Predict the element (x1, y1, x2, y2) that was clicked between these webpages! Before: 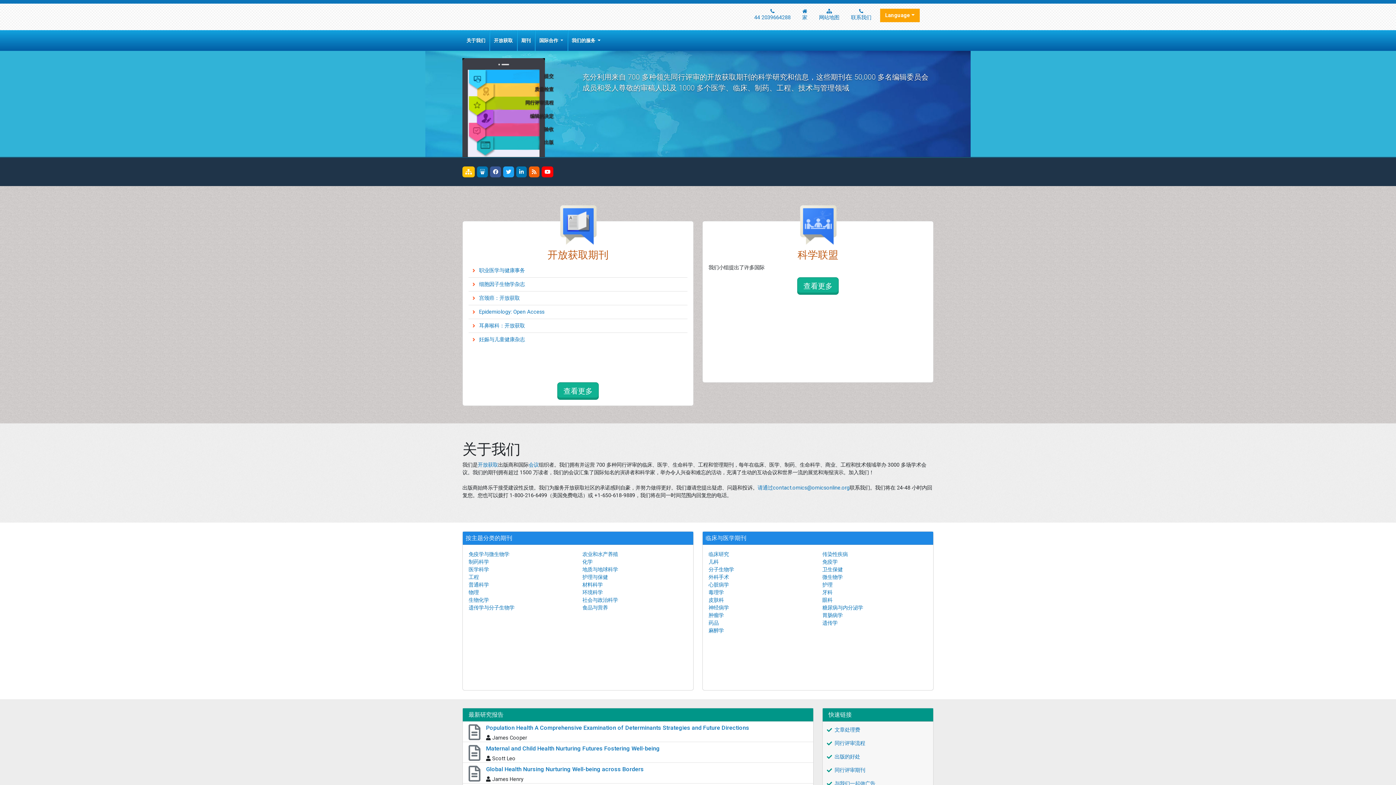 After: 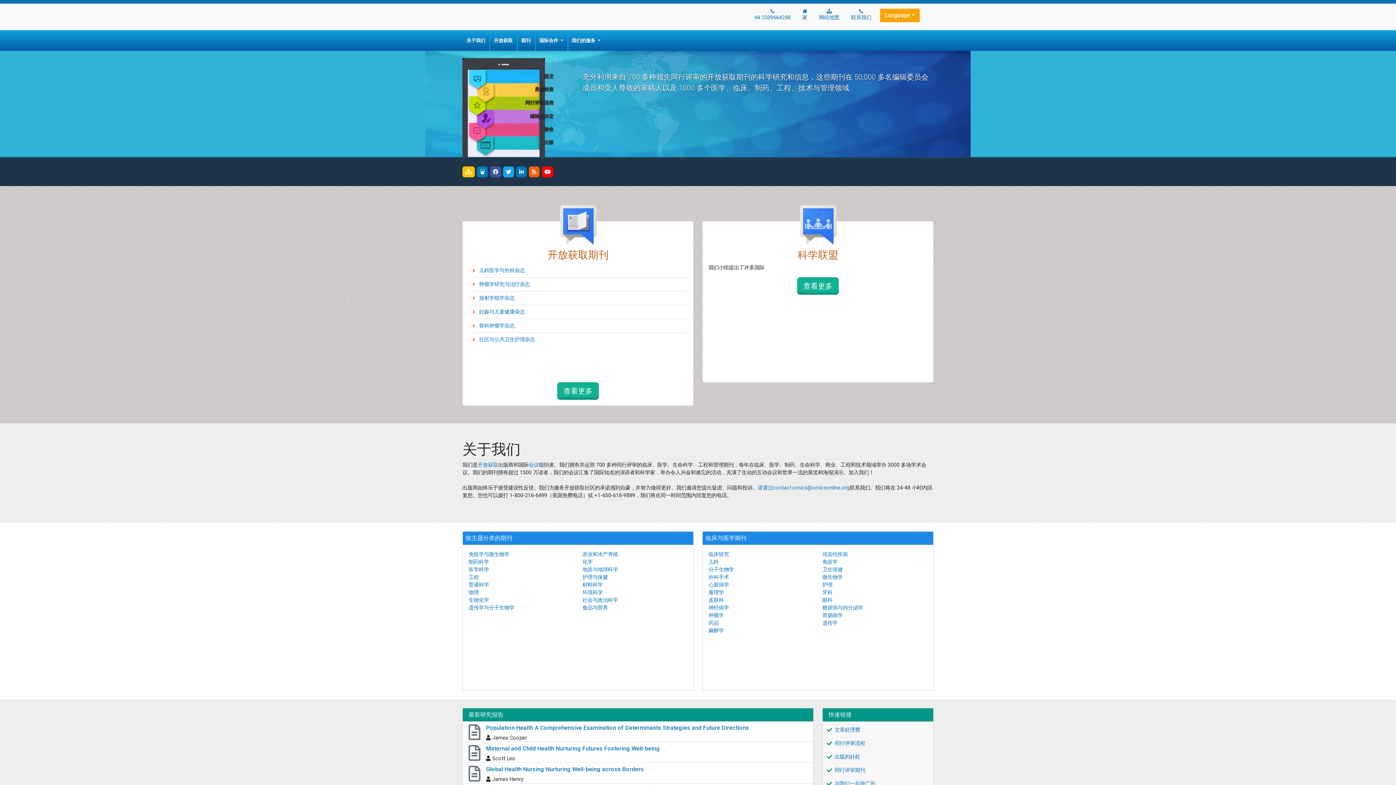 Action: bbox: (708, 627, 724, 634) label: 麻醉学